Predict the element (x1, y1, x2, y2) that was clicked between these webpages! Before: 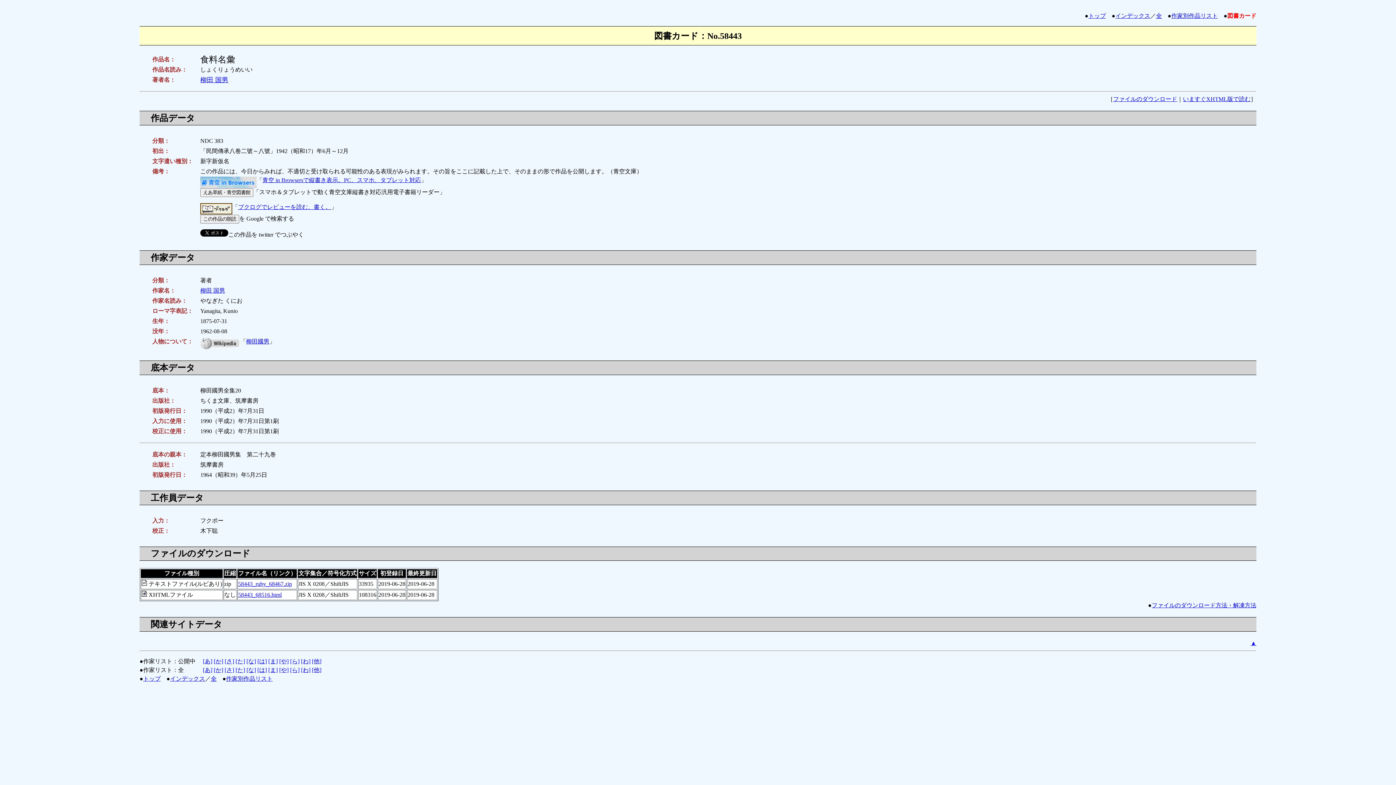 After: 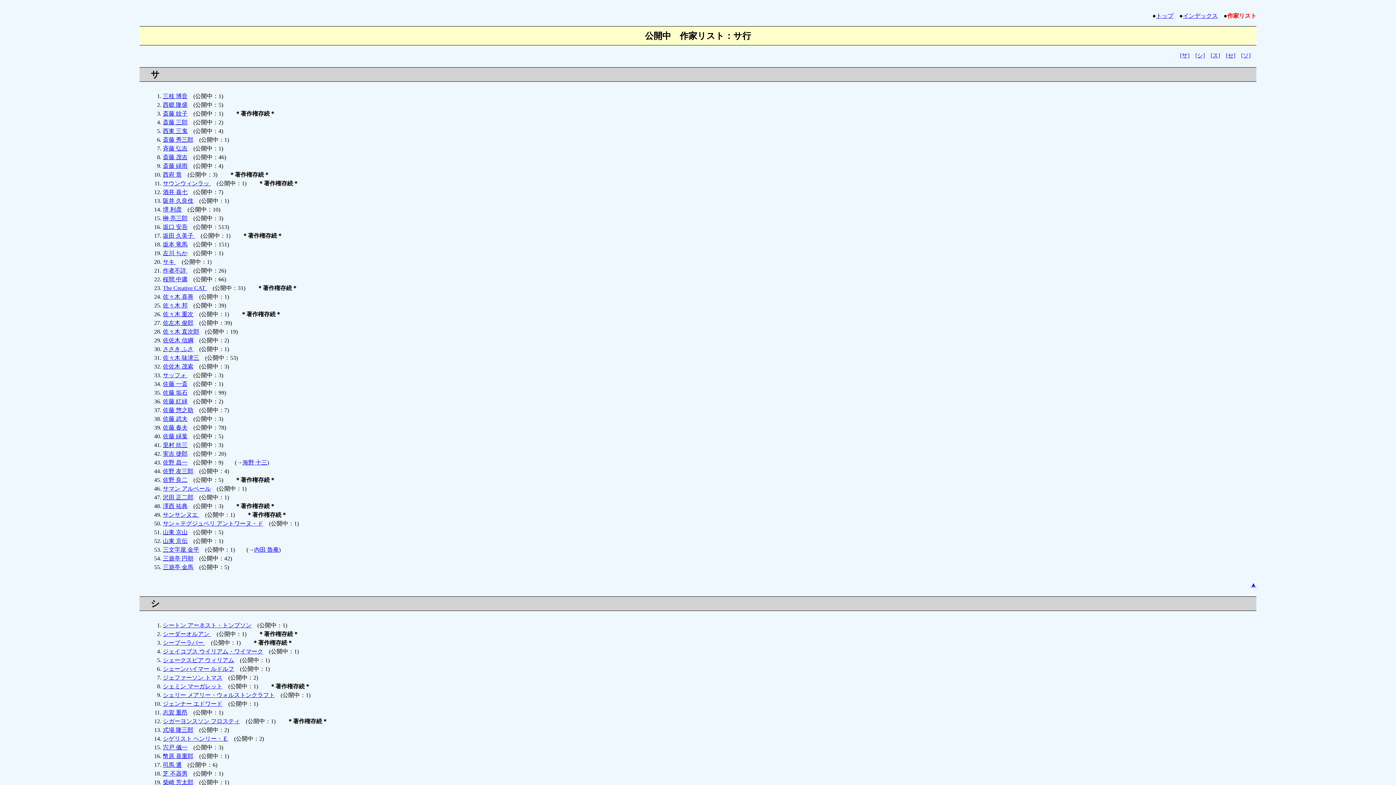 Action: label: [さ] bbox: (224, 658, 234, 664)